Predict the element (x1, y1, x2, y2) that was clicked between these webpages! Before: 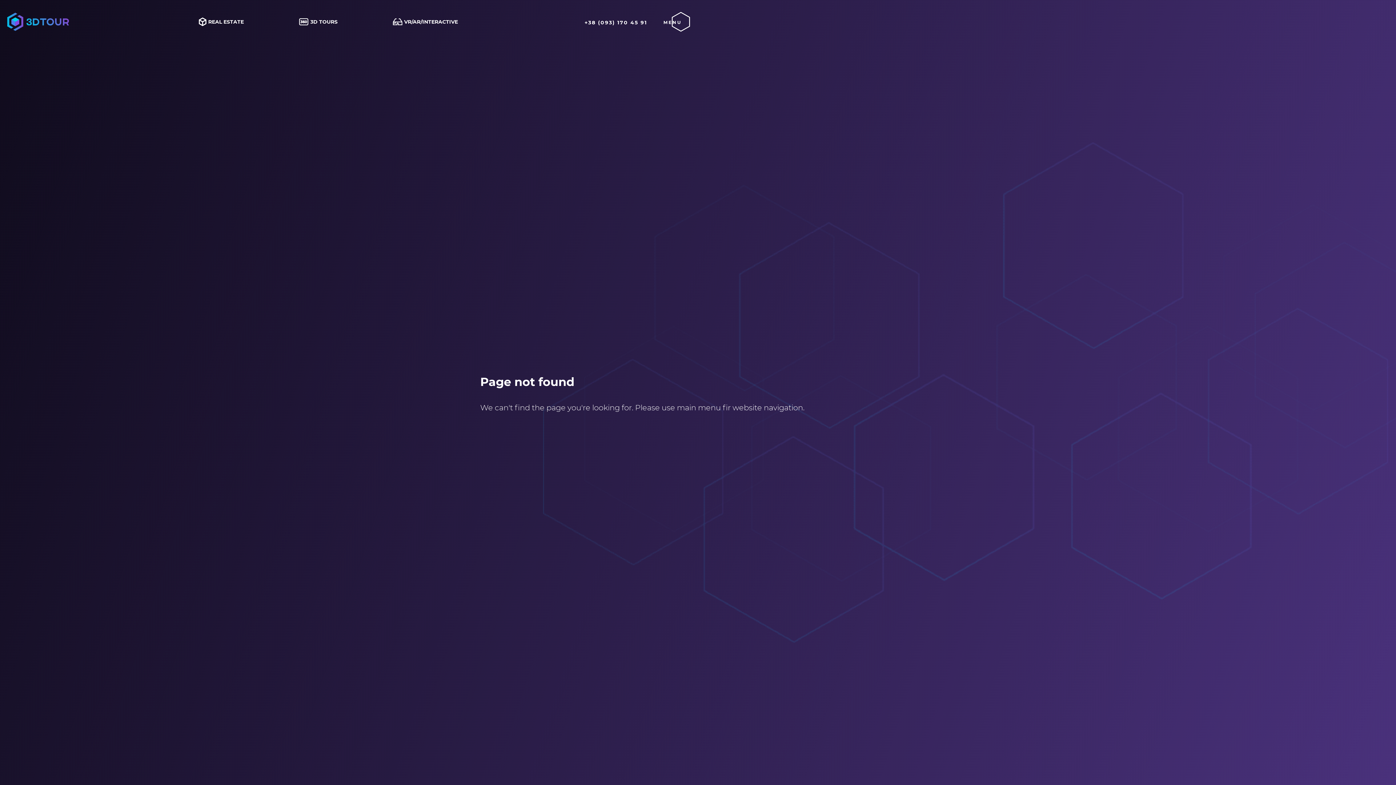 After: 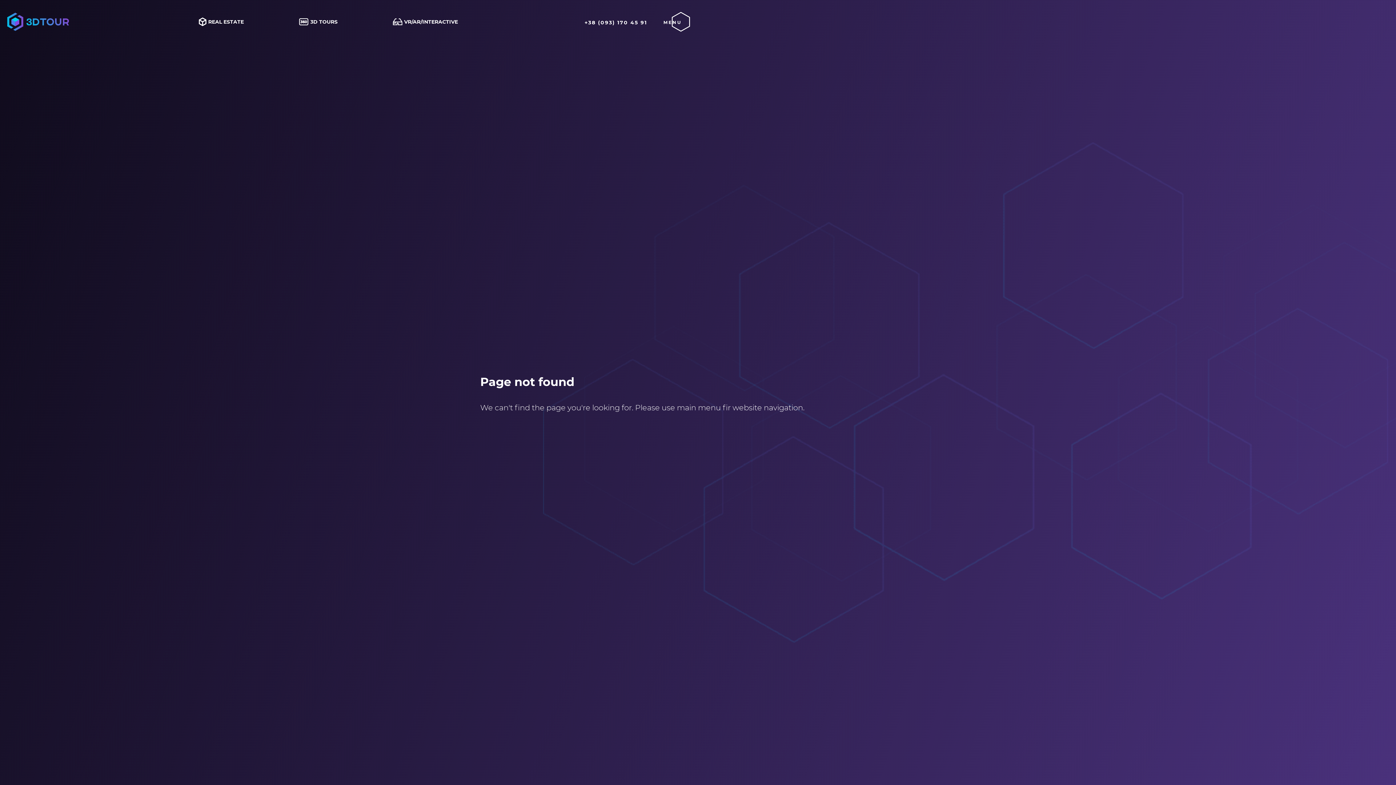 Action: label: +38 (093) 170 45 91 bbox: (584, 19, 647, 25)